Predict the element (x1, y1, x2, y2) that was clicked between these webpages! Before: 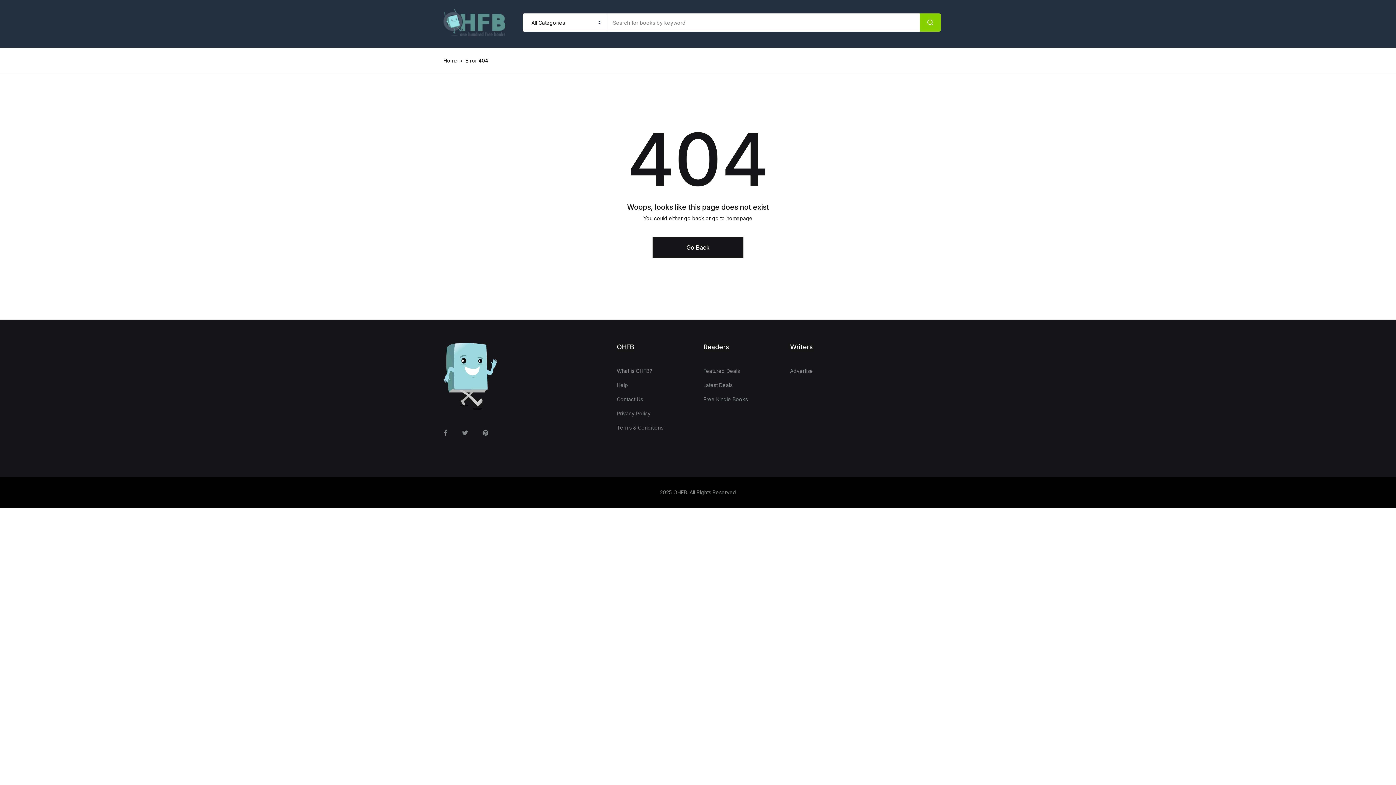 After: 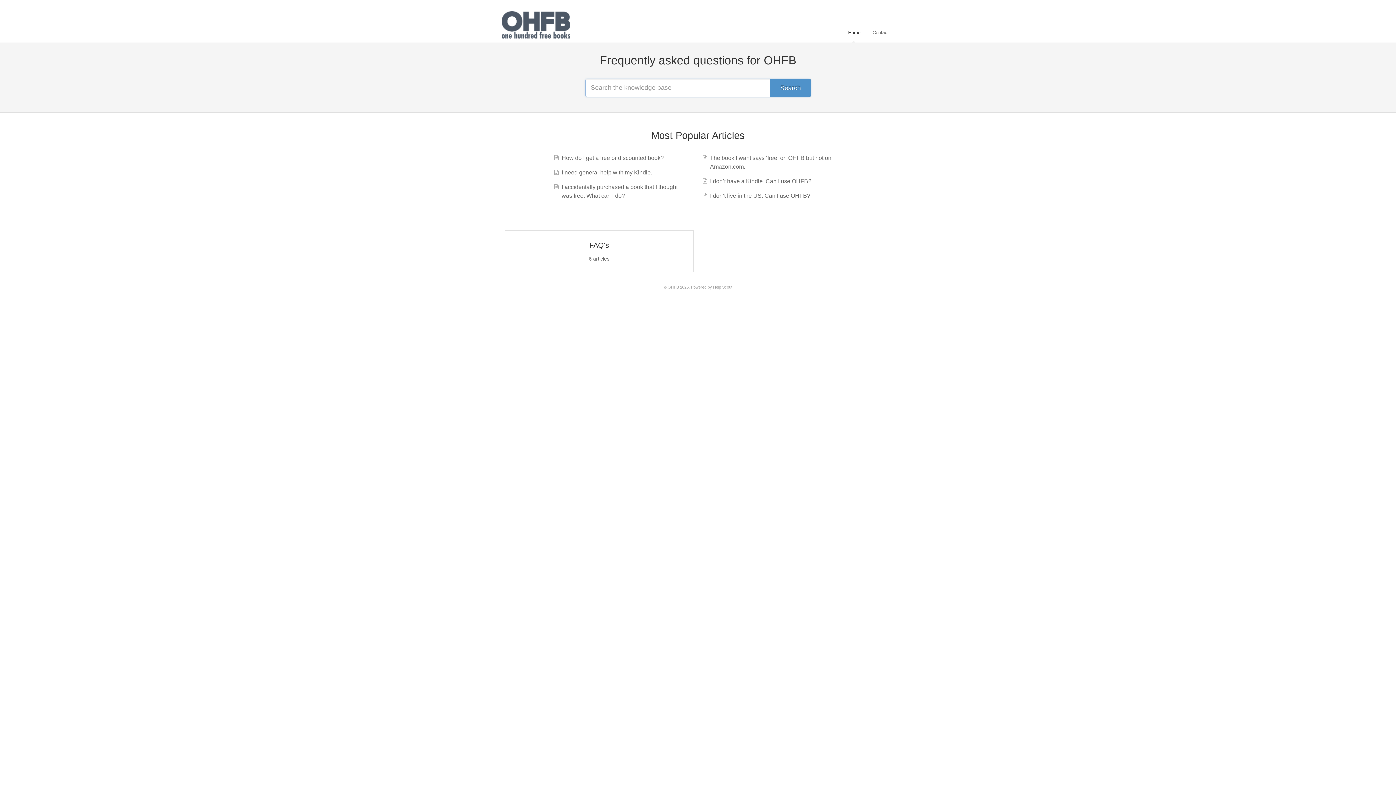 Action: label: Help bbox: (616, 378, 628, 392)